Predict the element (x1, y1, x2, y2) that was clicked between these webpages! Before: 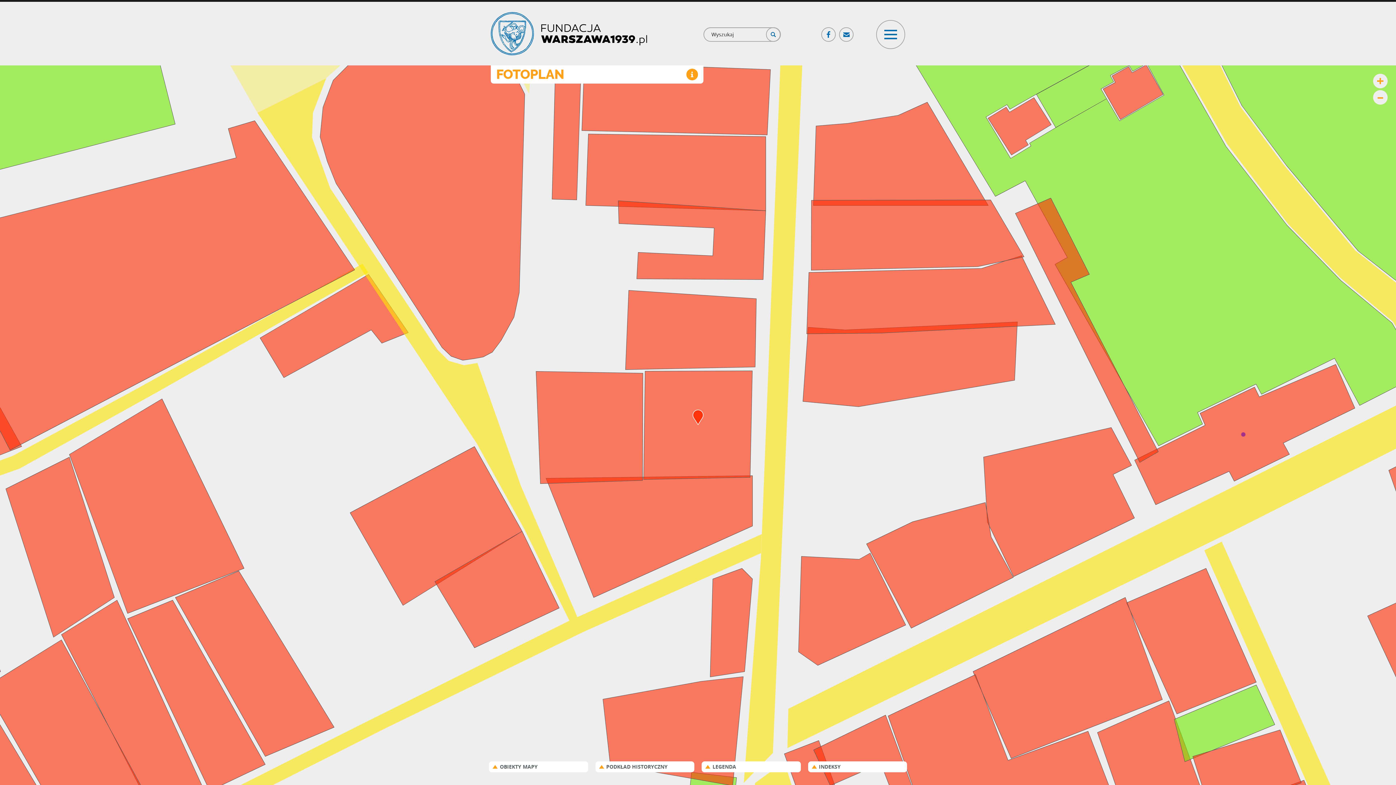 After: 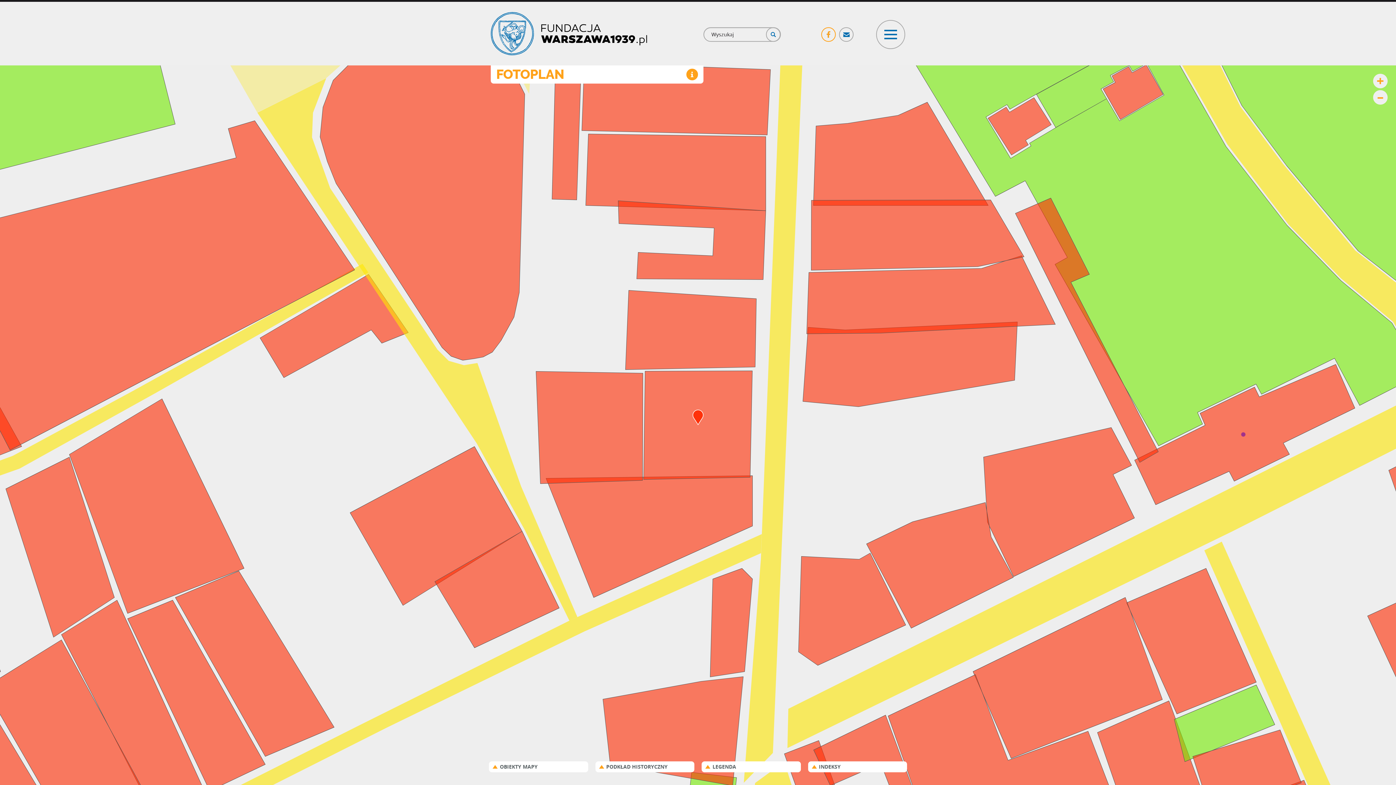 Action: bbox: (821, 27, 835, 41) label: Facebook